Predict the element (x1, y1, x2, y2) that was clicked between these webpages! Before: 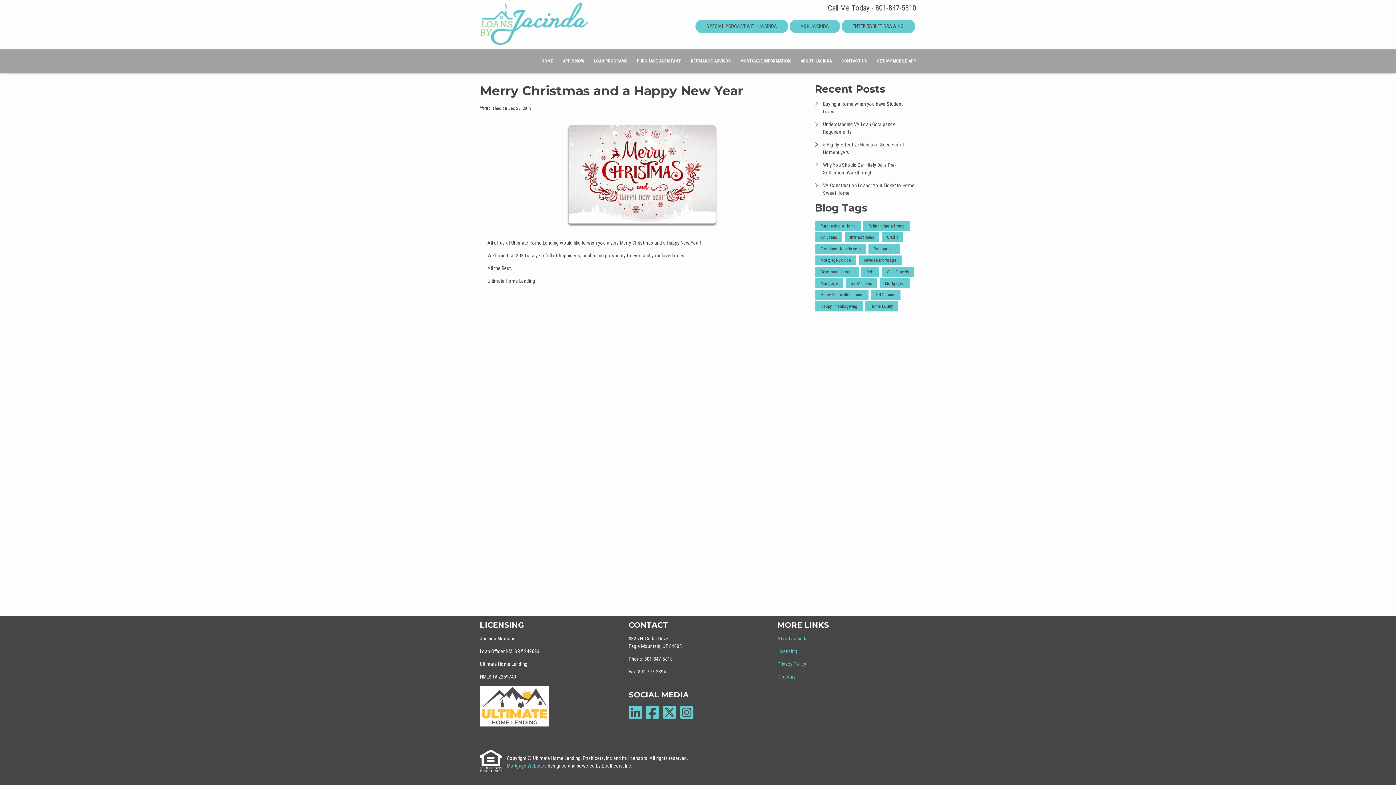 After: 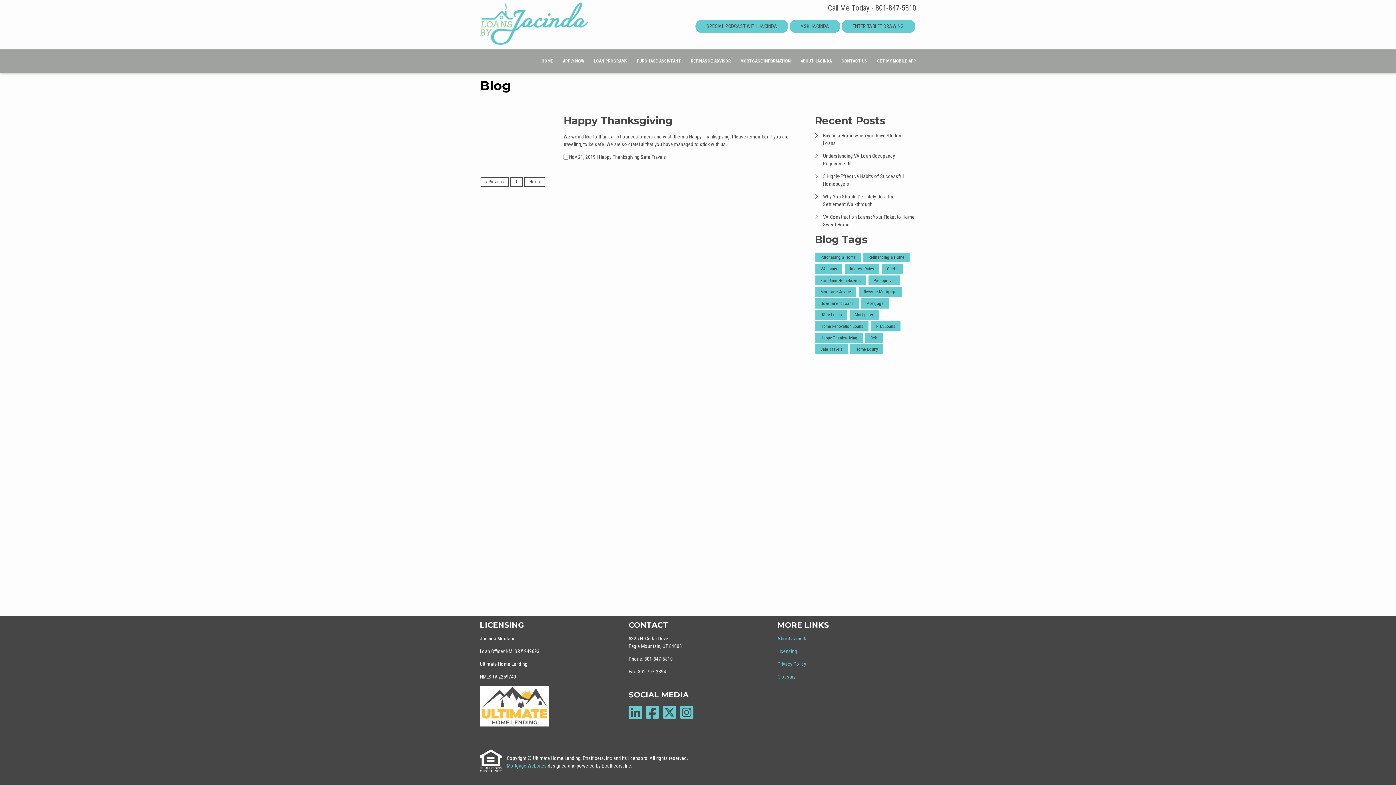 Action: label: Happy Thanksgiving bbox: (815, 301, 862, 311)